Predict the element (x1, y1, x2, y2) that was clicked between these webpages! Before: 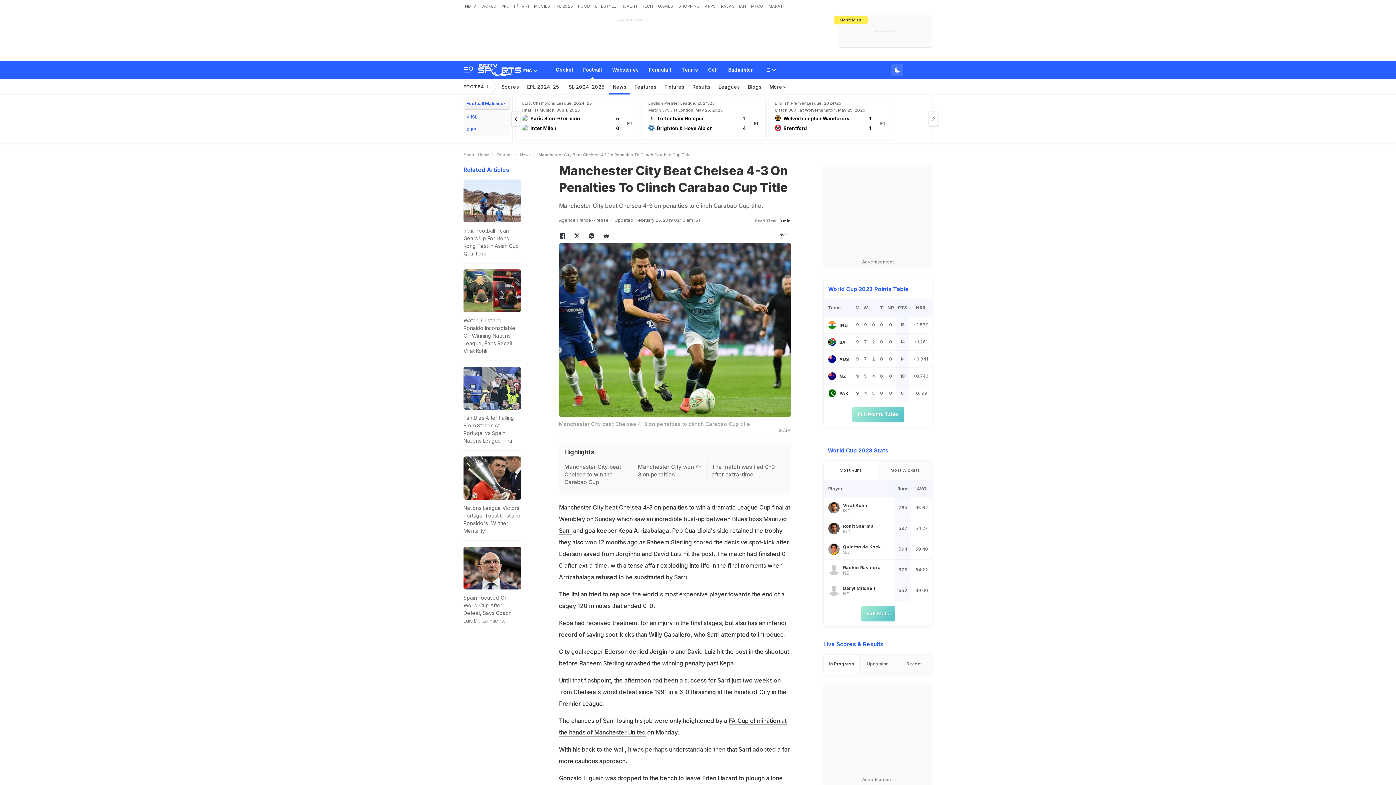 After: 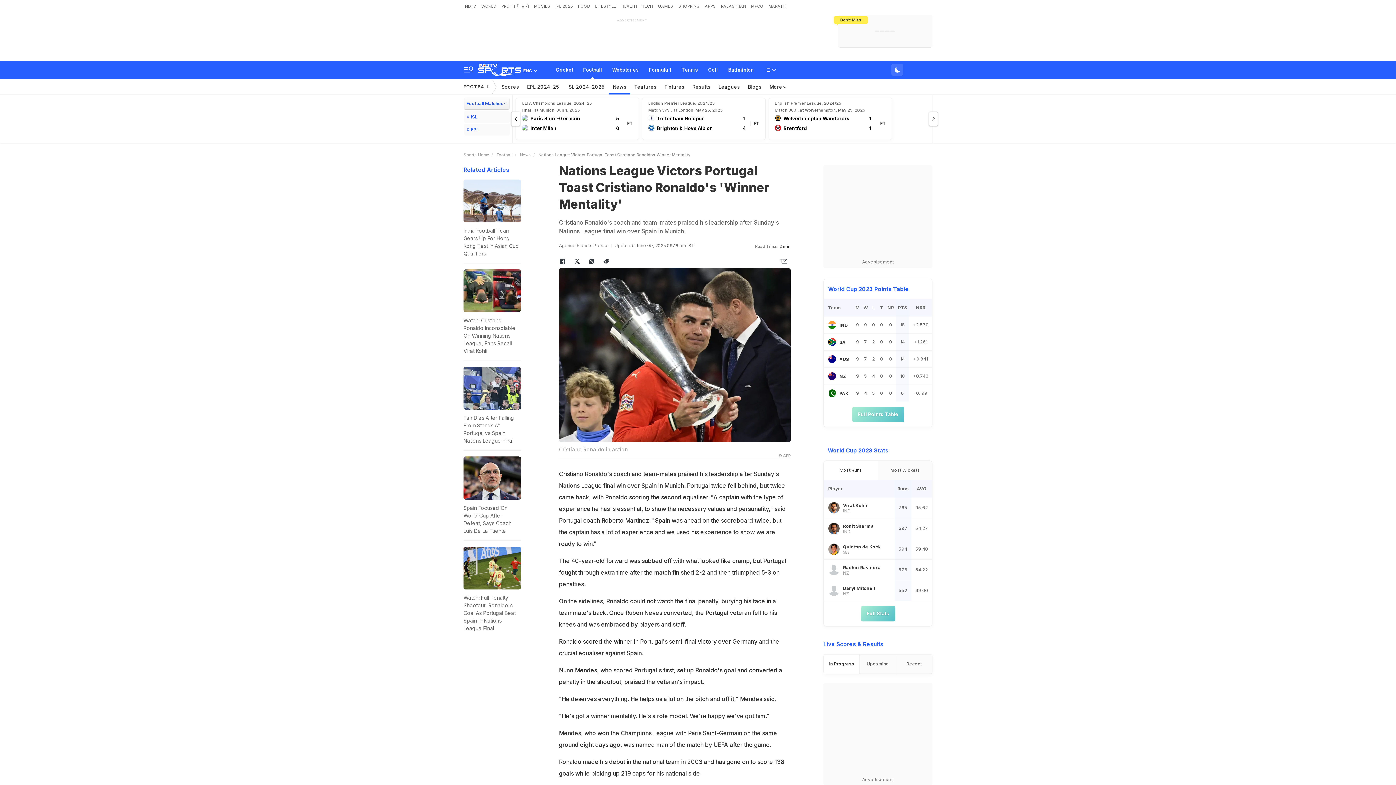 Action: bbox: (463, 456, 520, 534) label: Nations League Victors Portugal Toast Cristiano Ronaldo's 'Winner Mentality'